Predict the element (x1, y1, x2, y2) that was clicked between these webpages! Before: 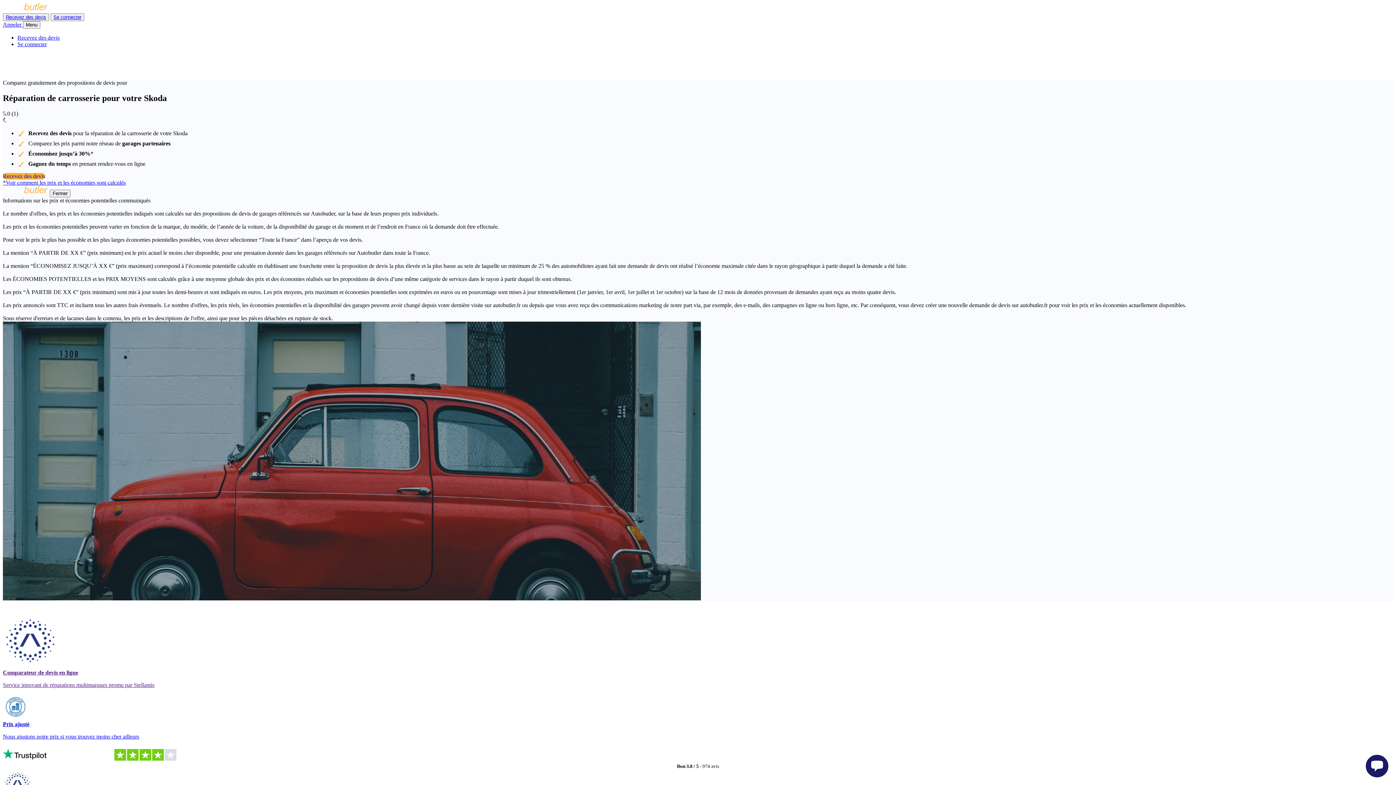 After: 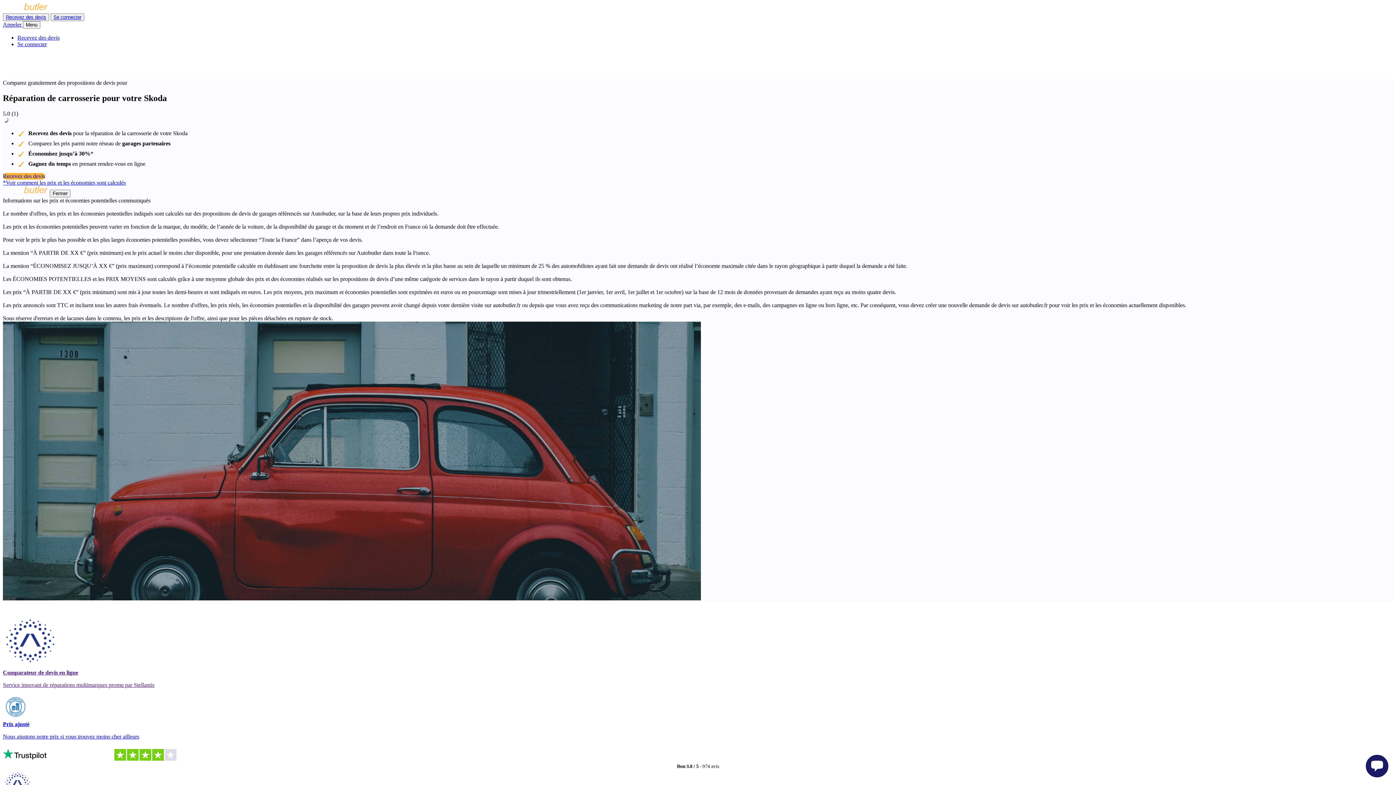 Action: bbox: (2, 21, 22, 27) label: Appeler 